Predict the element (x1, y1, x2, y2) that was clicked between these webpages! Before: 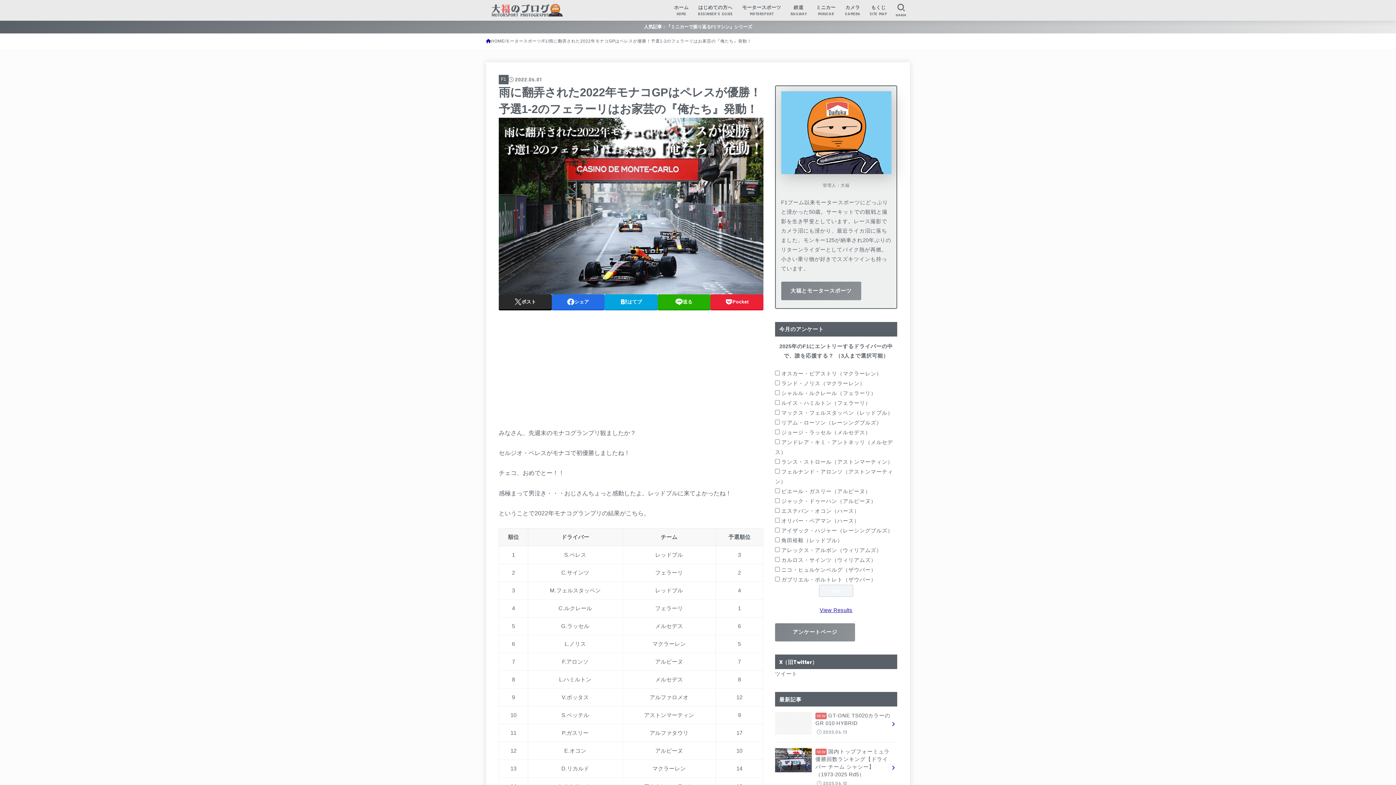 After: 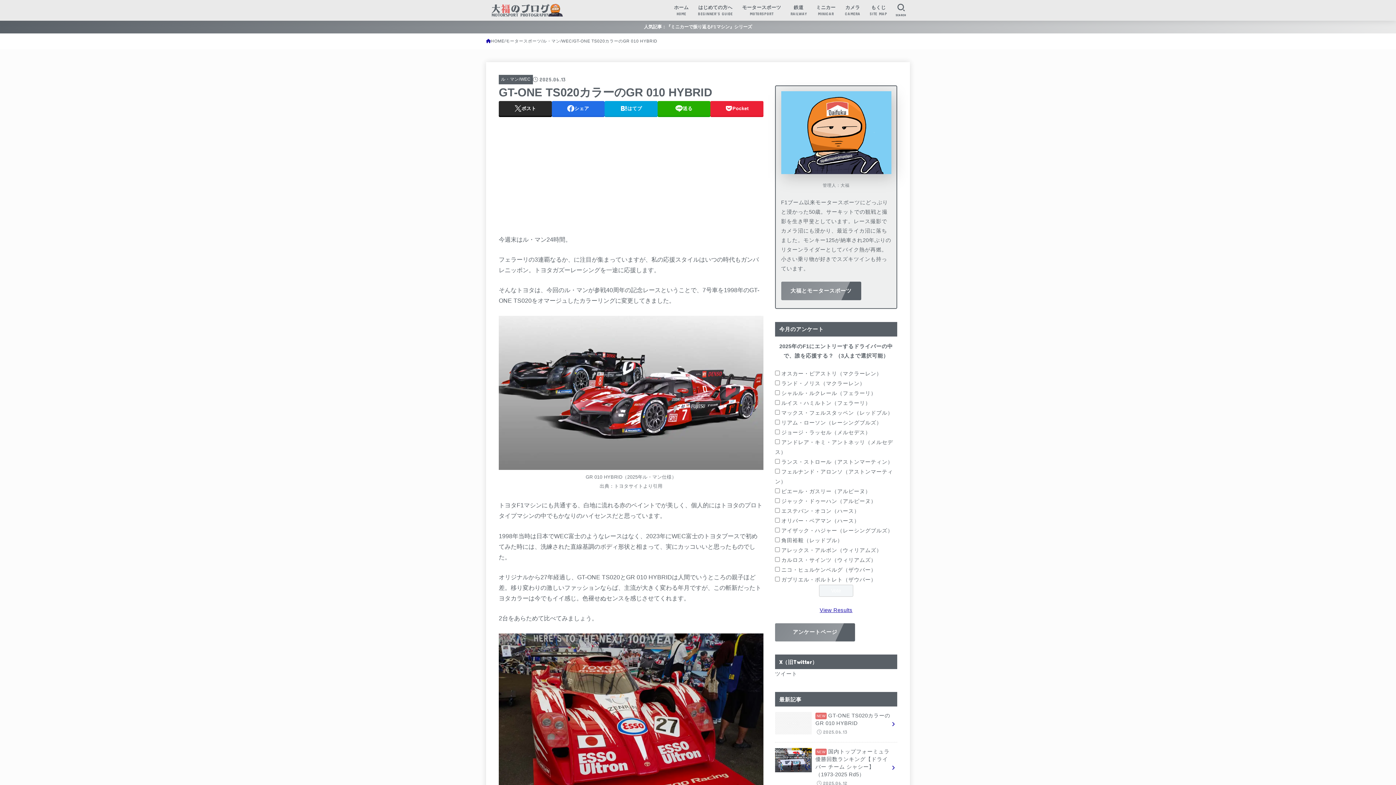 Action: bbox: (775, 707, 897, 742) label: GT-ONE TS020カラーのGR 010 HYBRID
2025.06.13